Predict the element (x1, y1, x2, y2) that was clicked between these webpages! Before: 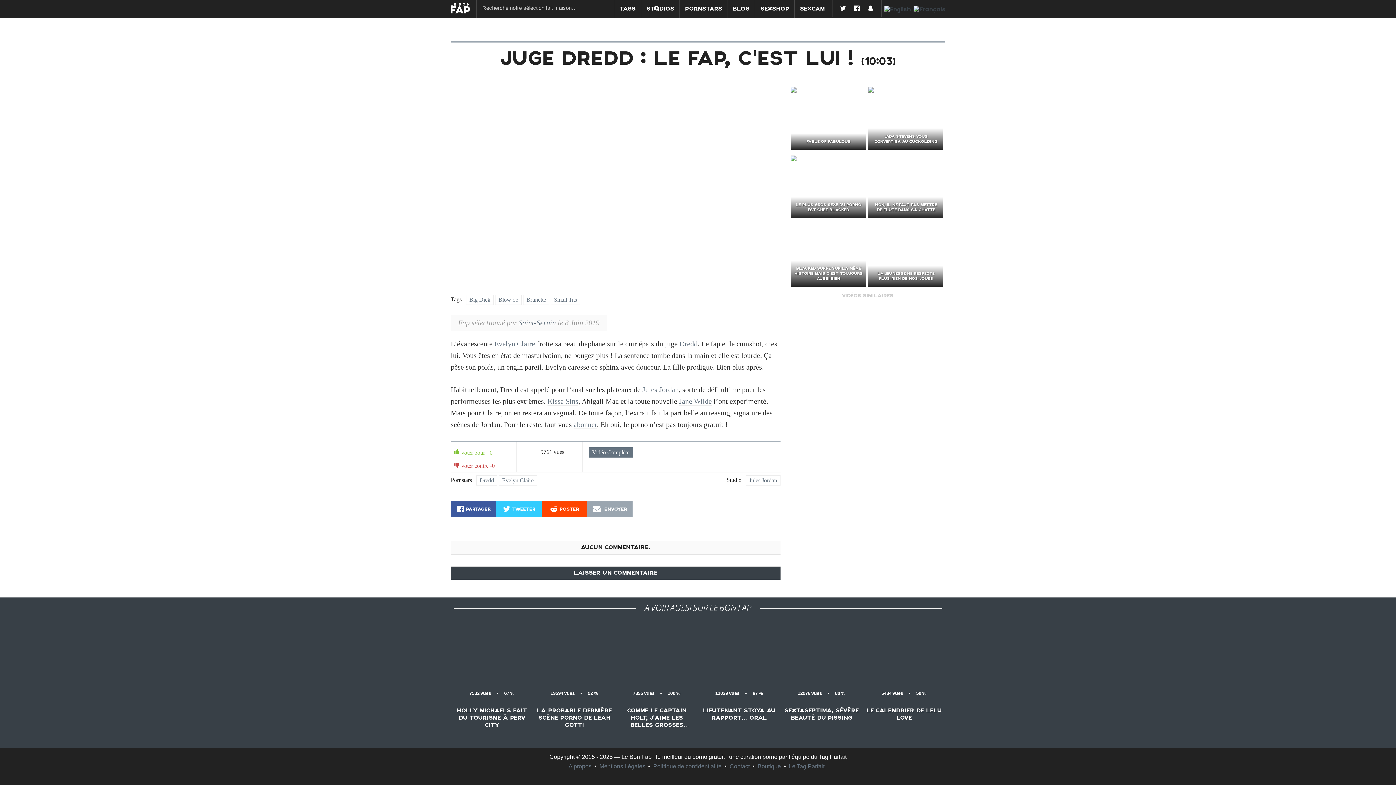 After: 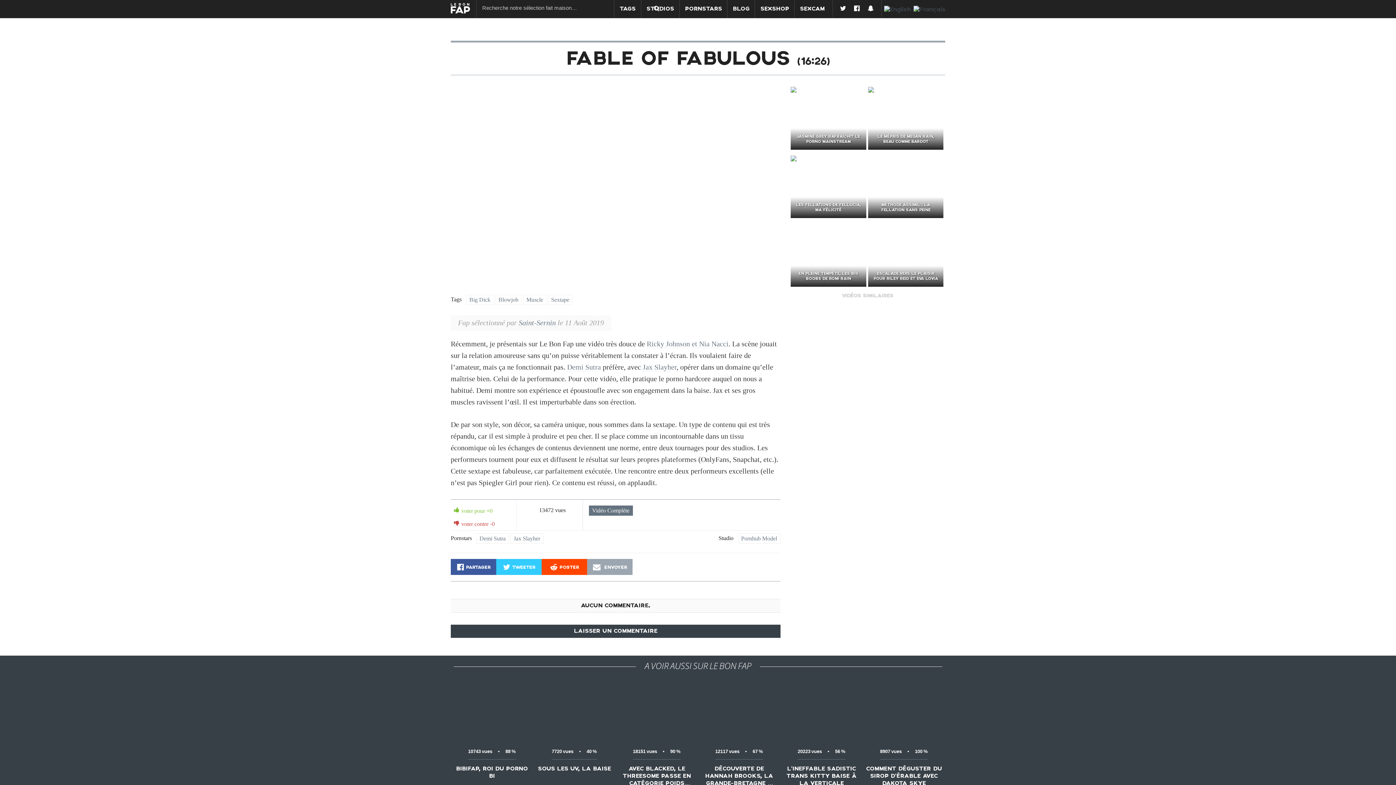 Action: bbox: (791, 133, 866, 149) label: FABLE OF FABULOUS